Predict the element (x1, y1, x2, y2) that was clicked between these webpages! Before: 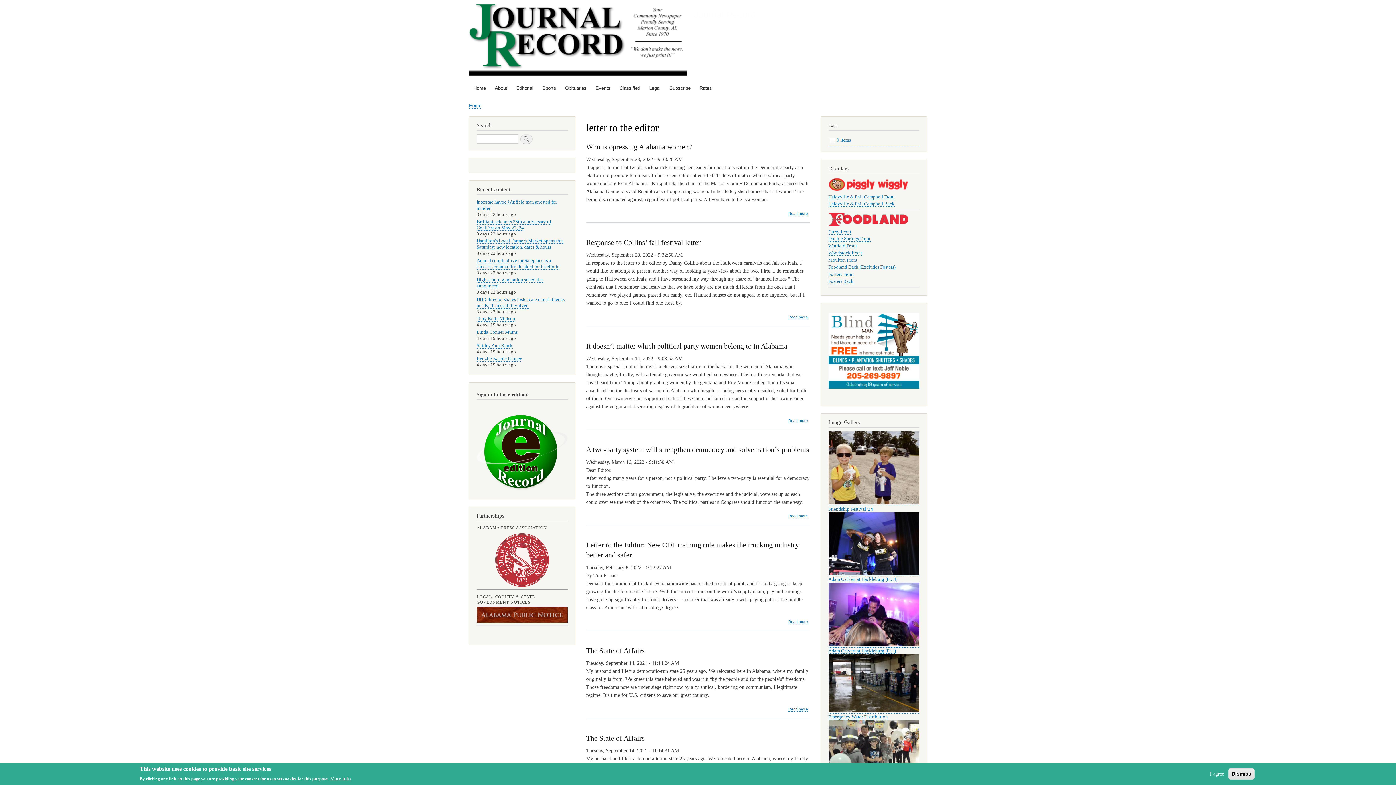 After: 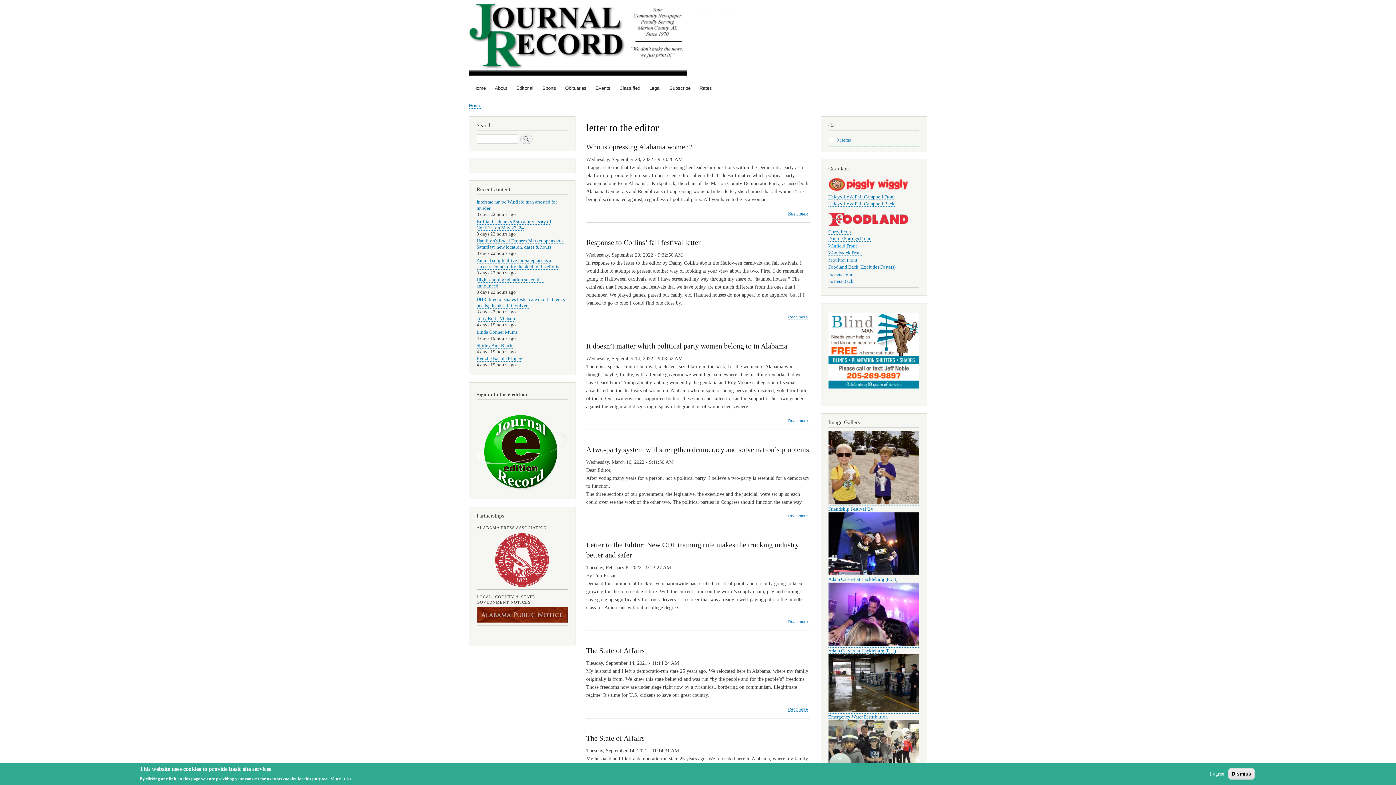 Action: bbox: (828, 243, 857, 248) label: Winfield Front